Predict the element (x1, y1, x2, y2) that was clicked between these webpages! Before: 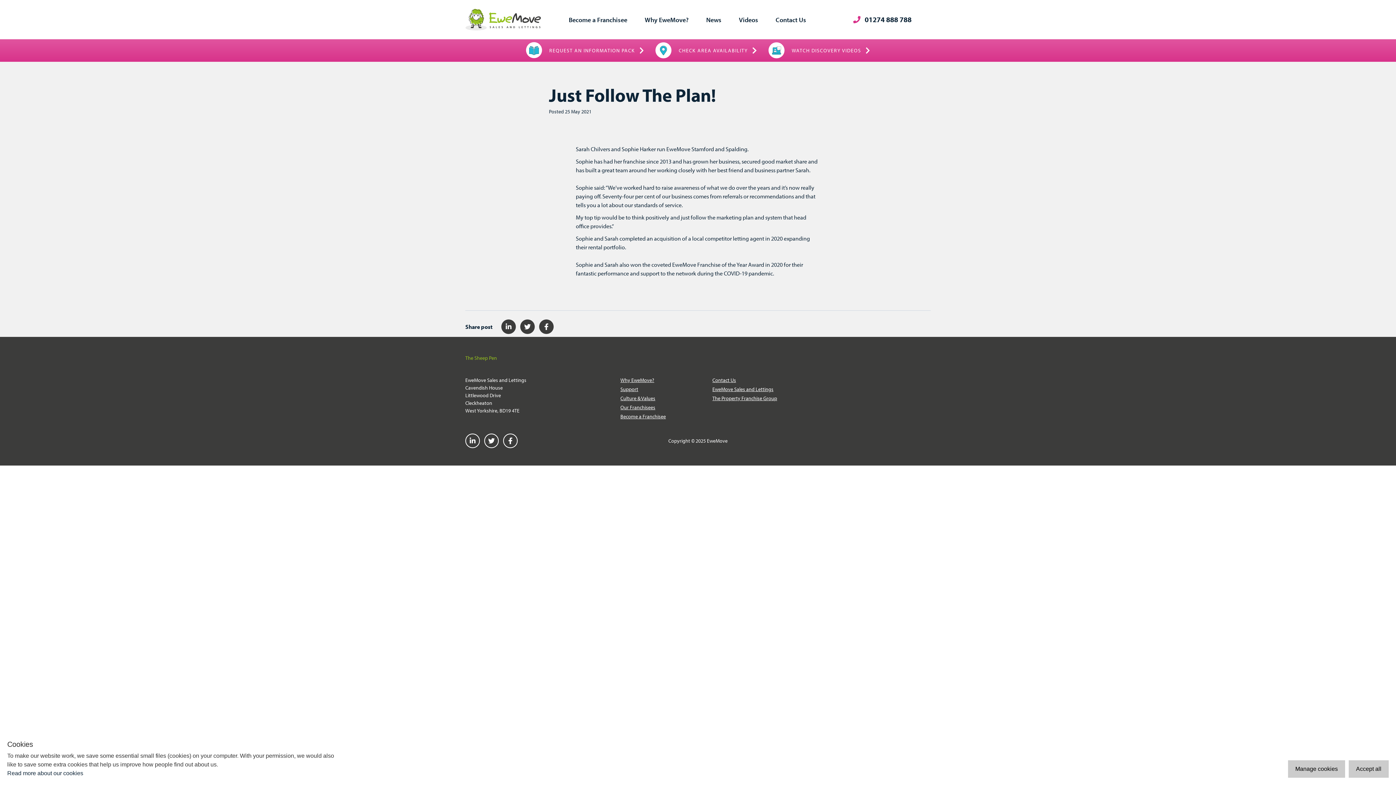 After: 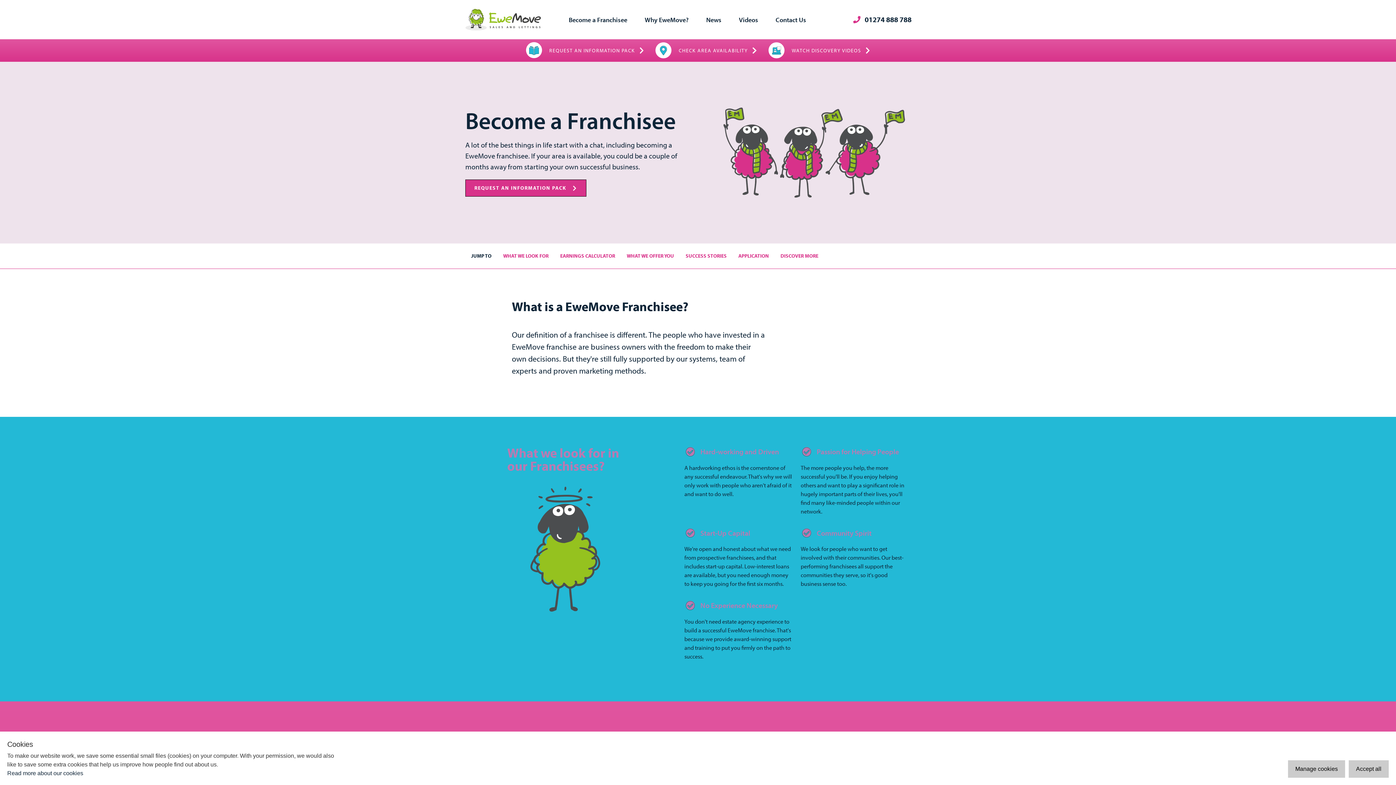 Action: label: Become a Franchisee bbox: (560, 0, 636, 39)